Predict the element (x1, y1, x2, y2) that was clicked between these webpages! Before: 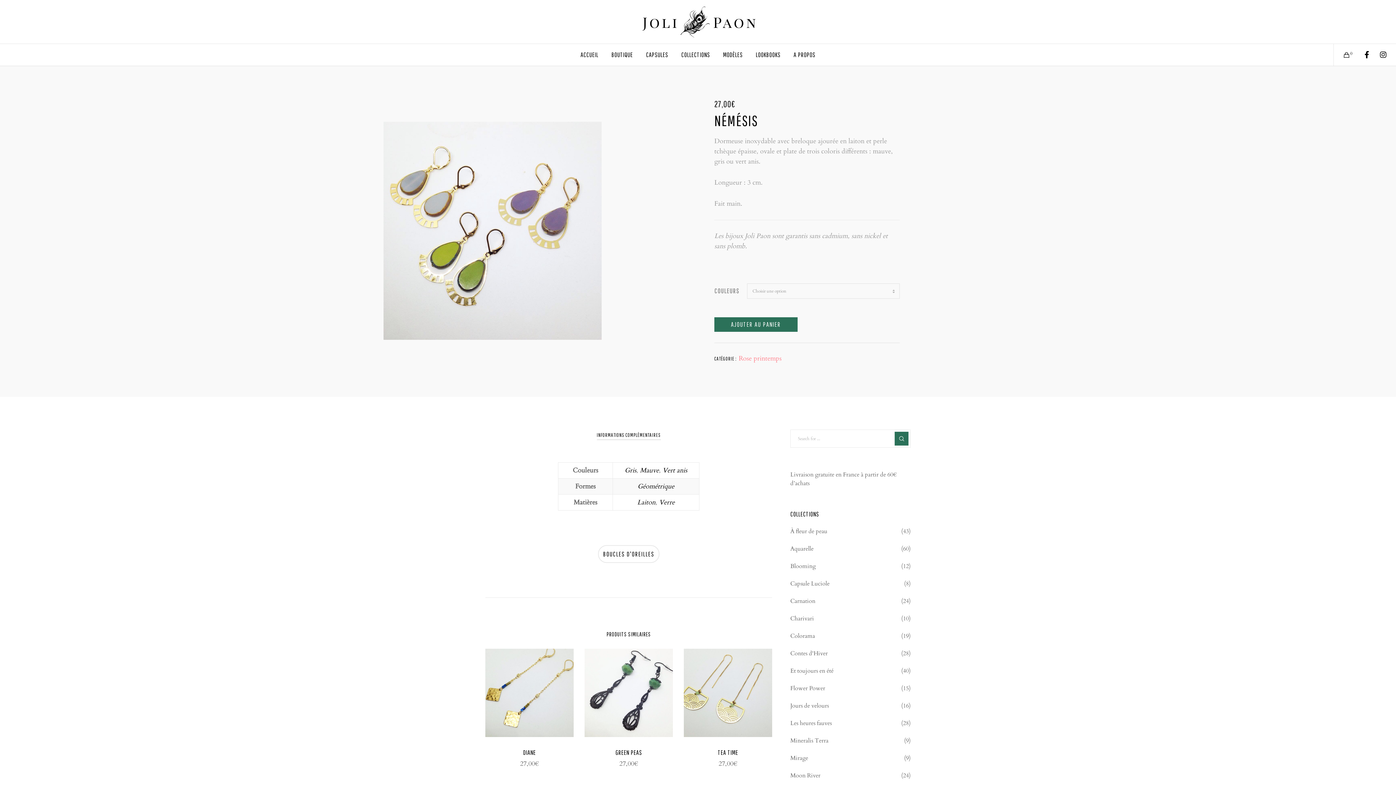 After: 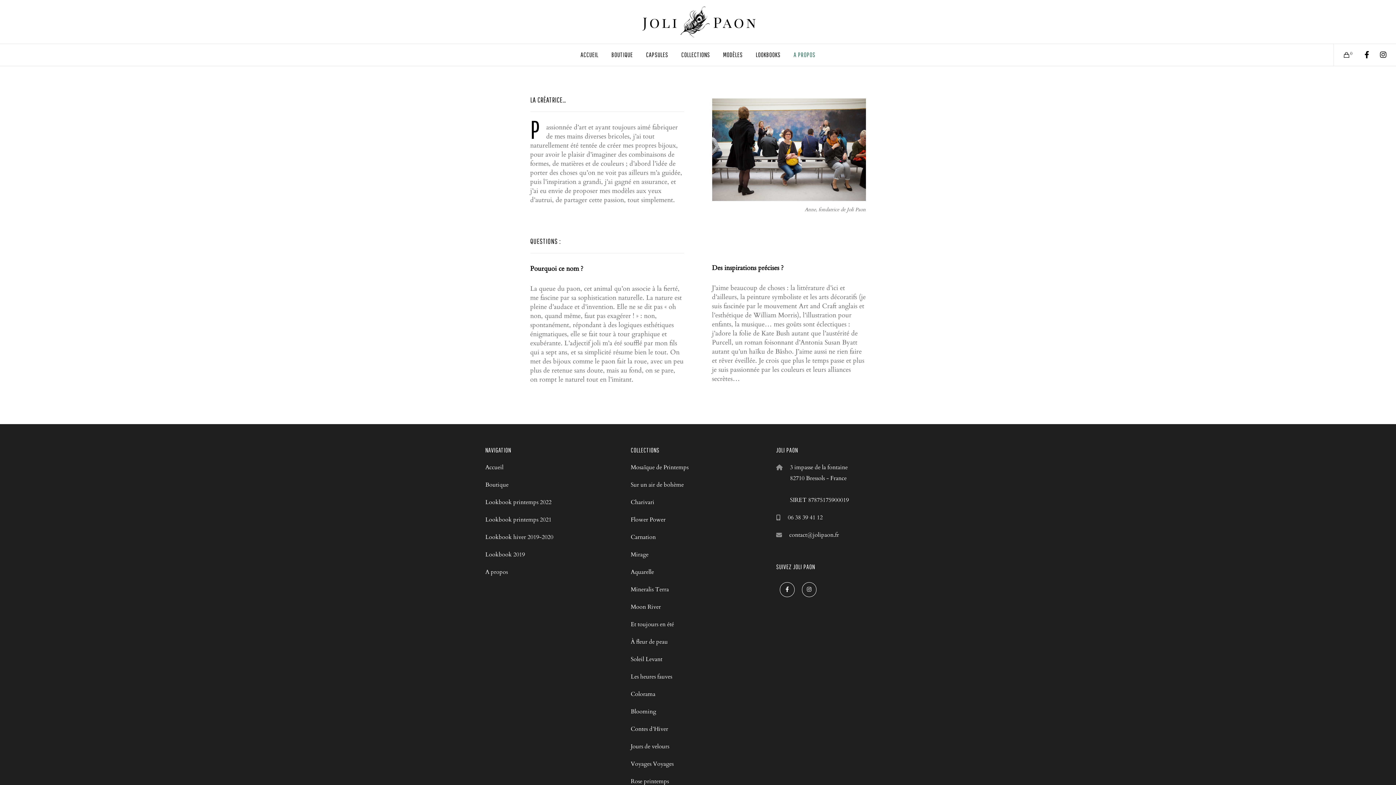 Action: bbox: (787, 44, 822, 65) label: A PROPOS